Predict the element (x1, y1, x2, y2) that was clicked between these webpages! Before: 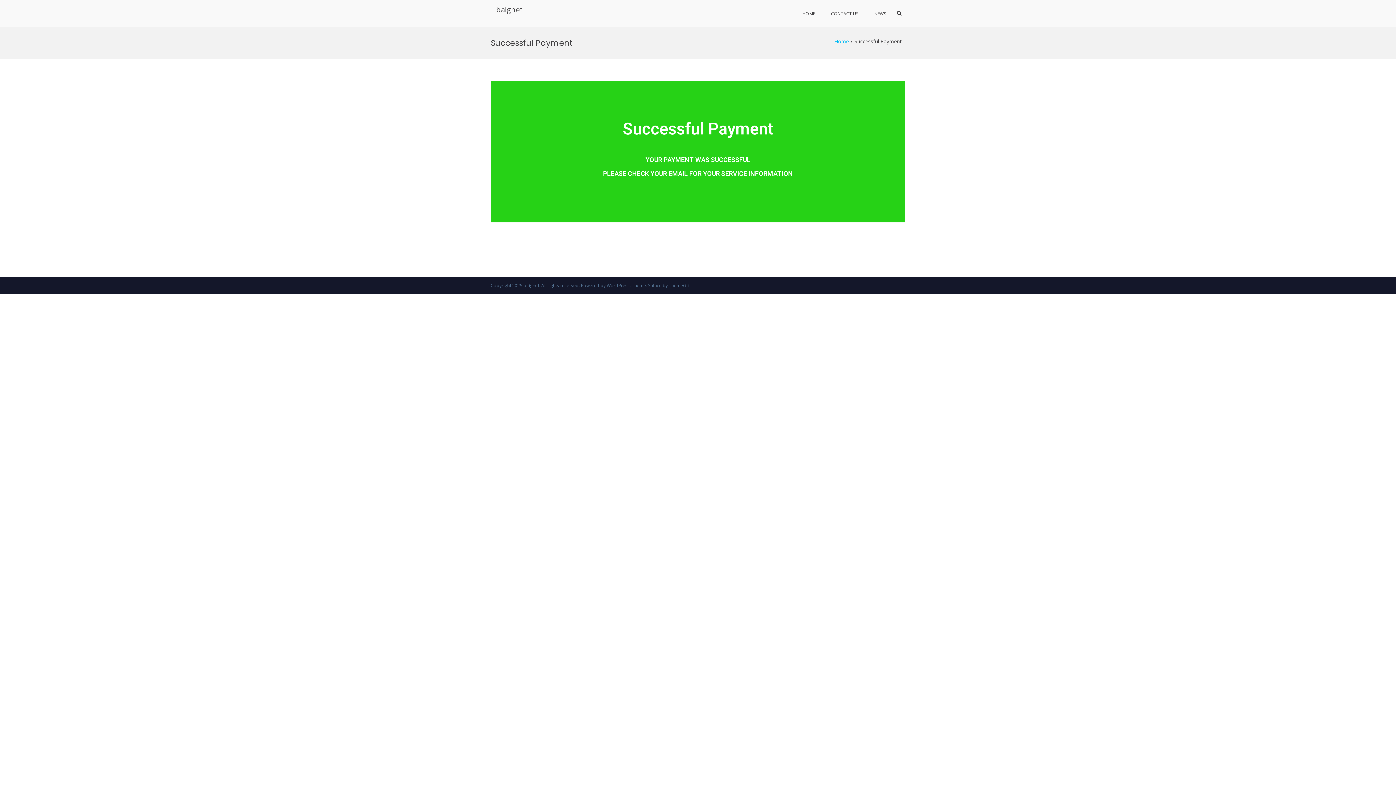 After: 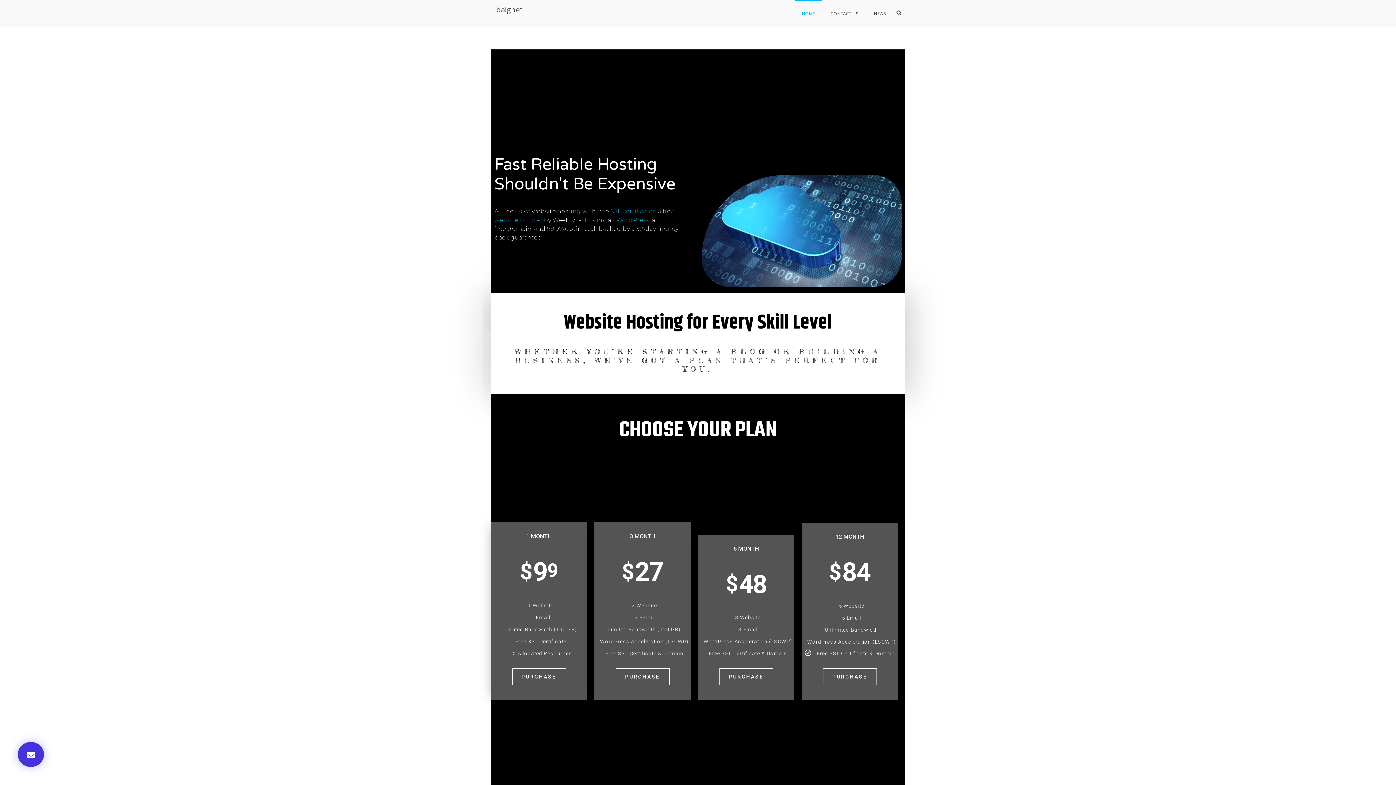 Action: bbox: (834, 37, 849, 44) label: Home